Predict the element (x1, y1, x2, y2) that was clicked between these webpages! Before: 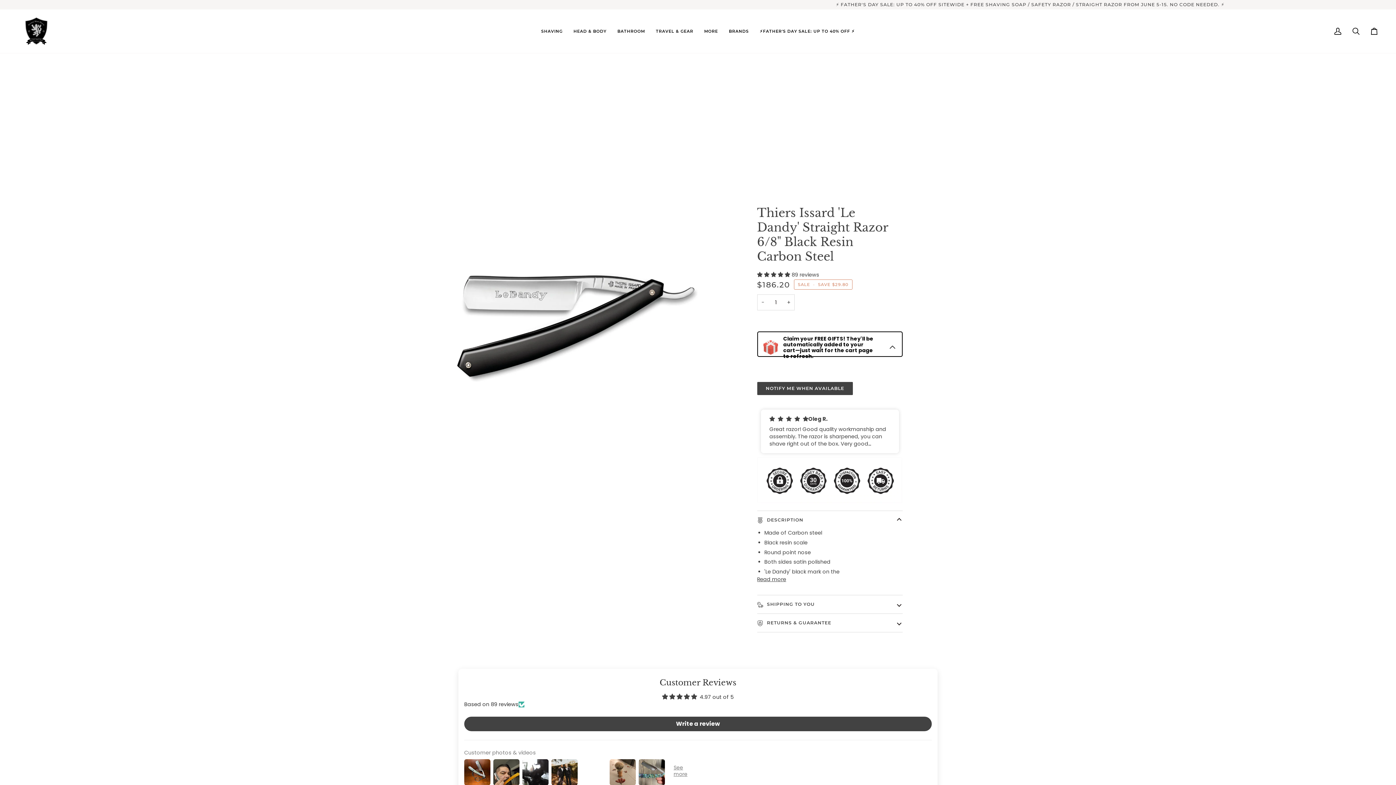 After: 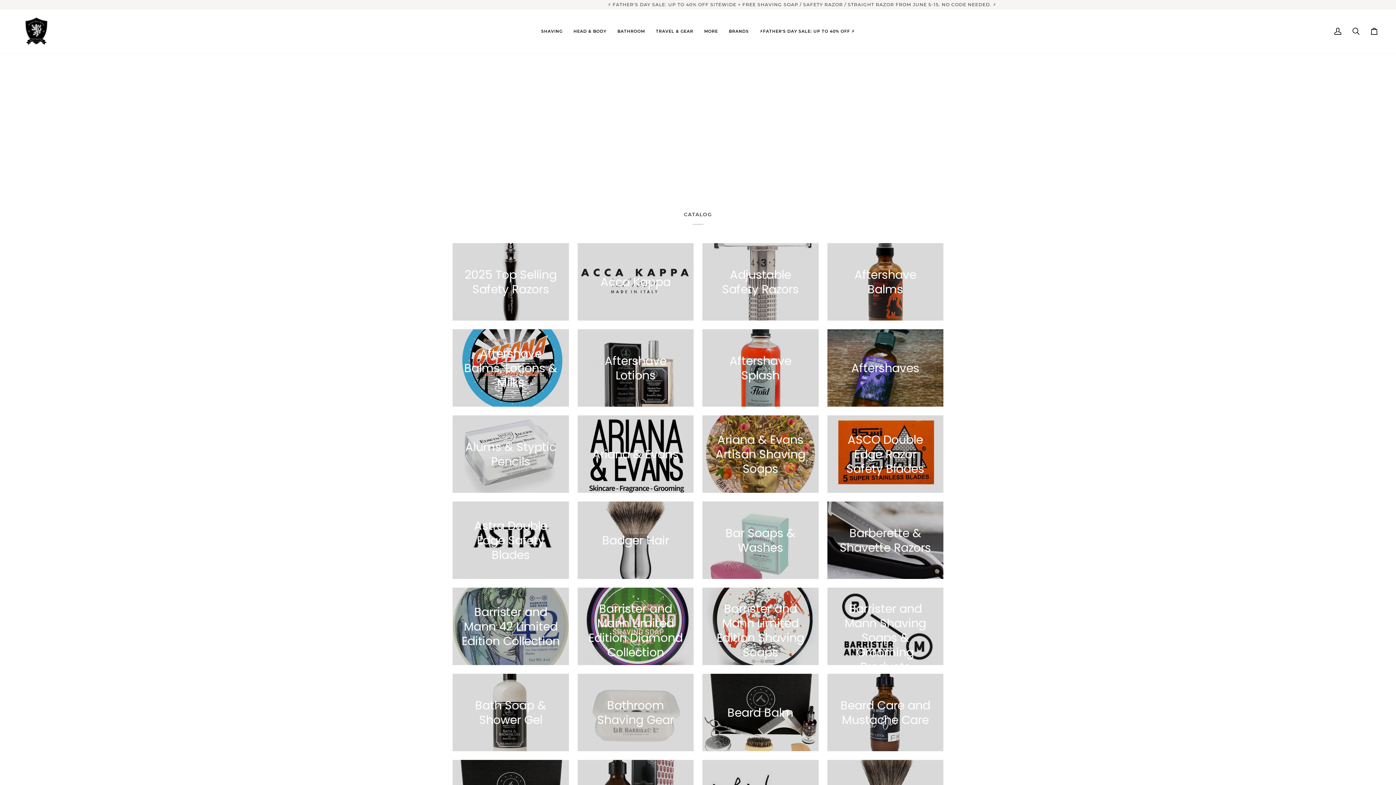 Action: bbox: (698, 9, 723, 53) label: MORE